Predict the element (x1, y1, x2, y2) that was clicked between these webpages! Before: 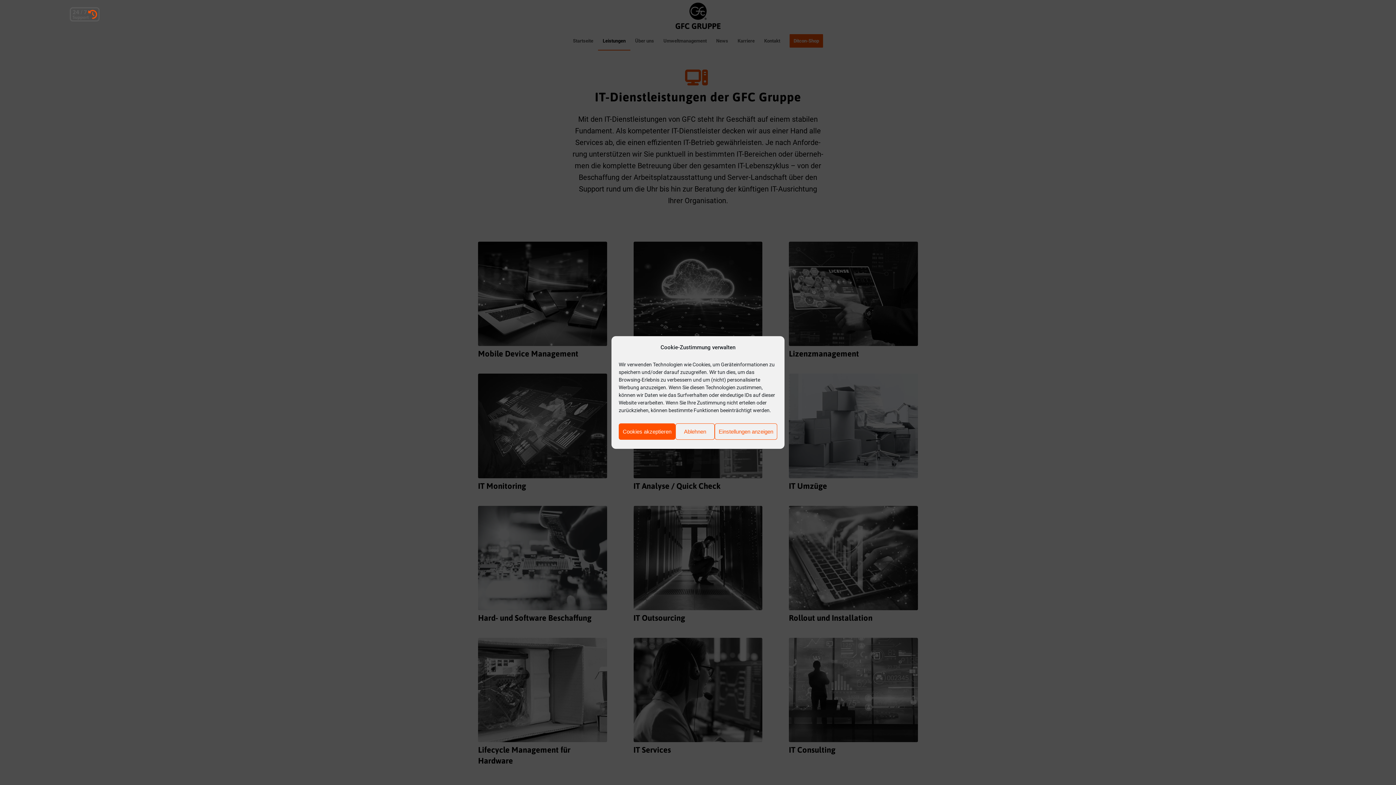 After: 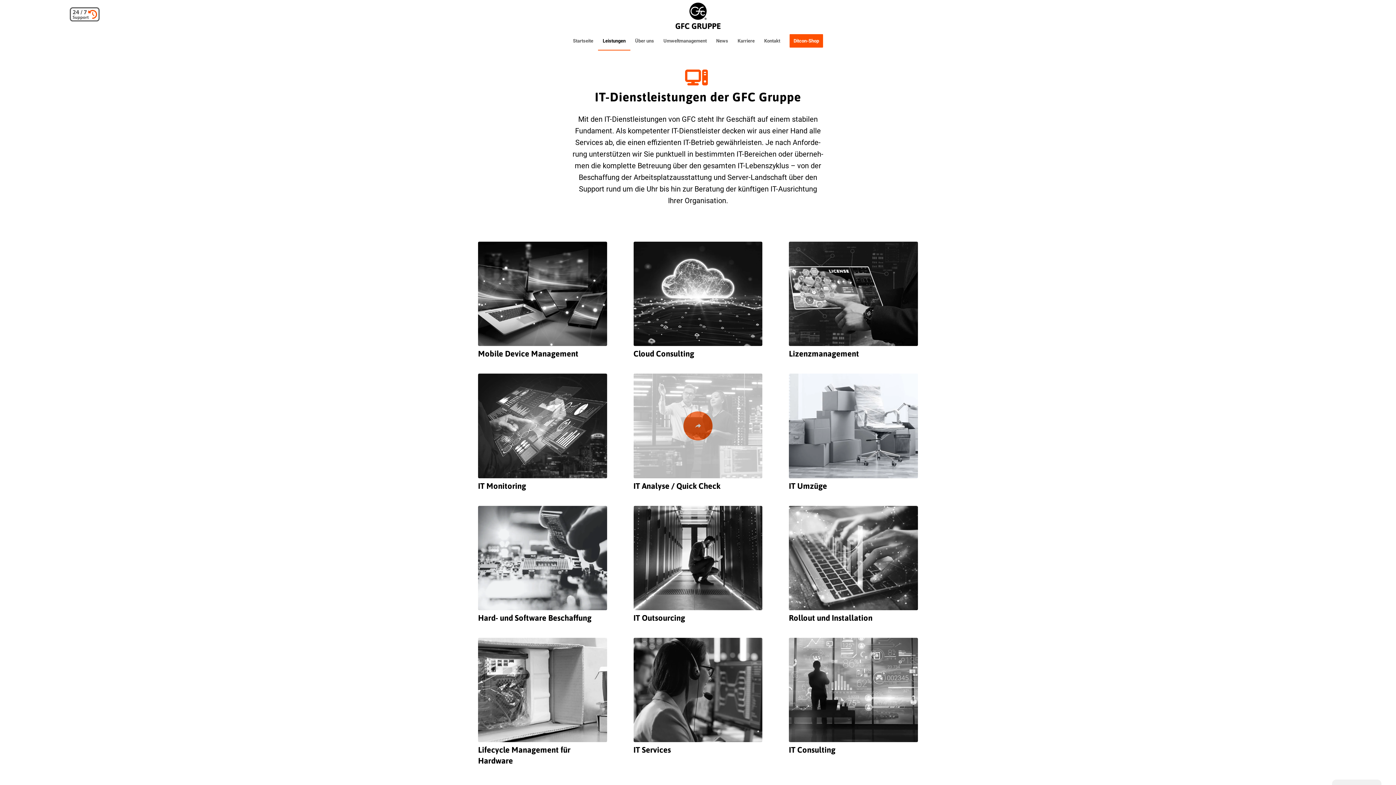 Action: label: Ablehnen bbox: (675, 423, 714, 440)